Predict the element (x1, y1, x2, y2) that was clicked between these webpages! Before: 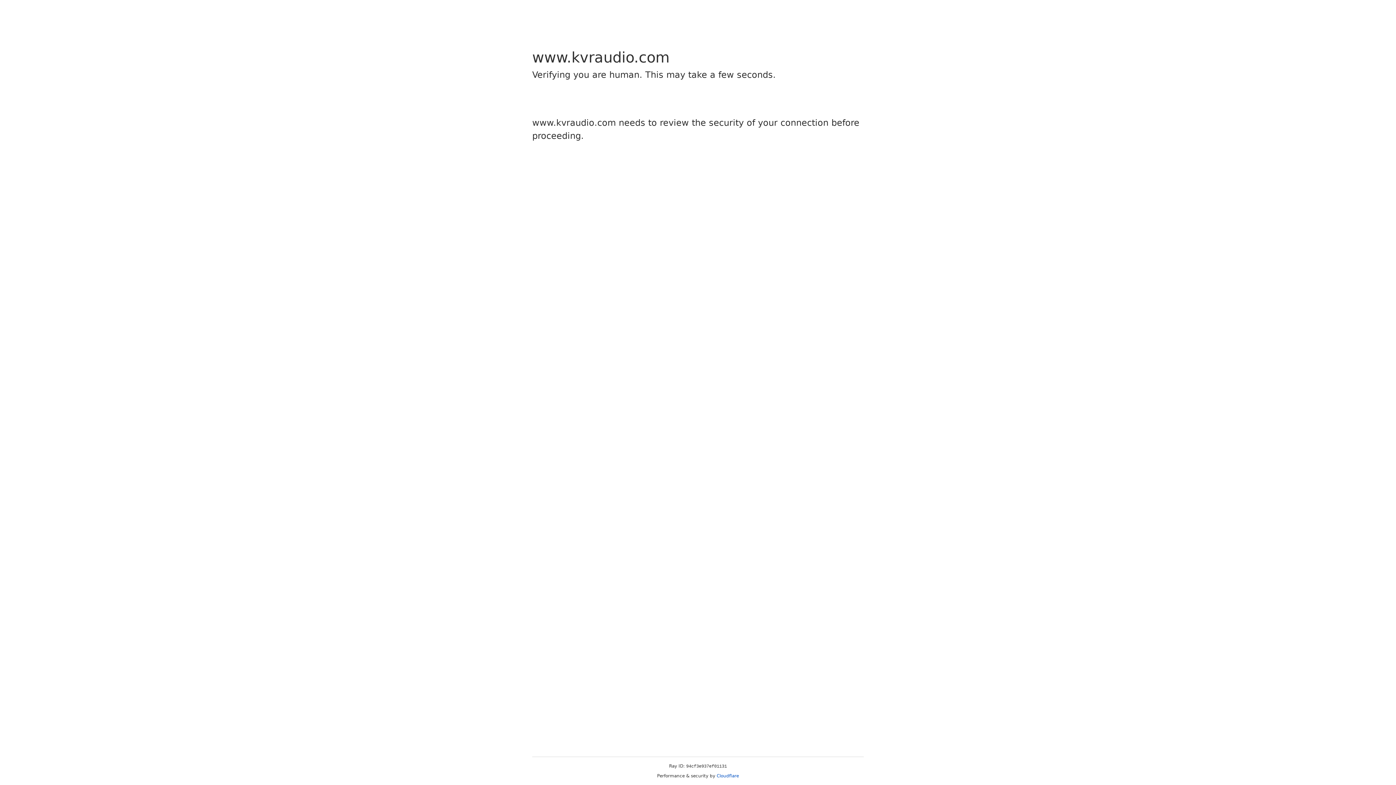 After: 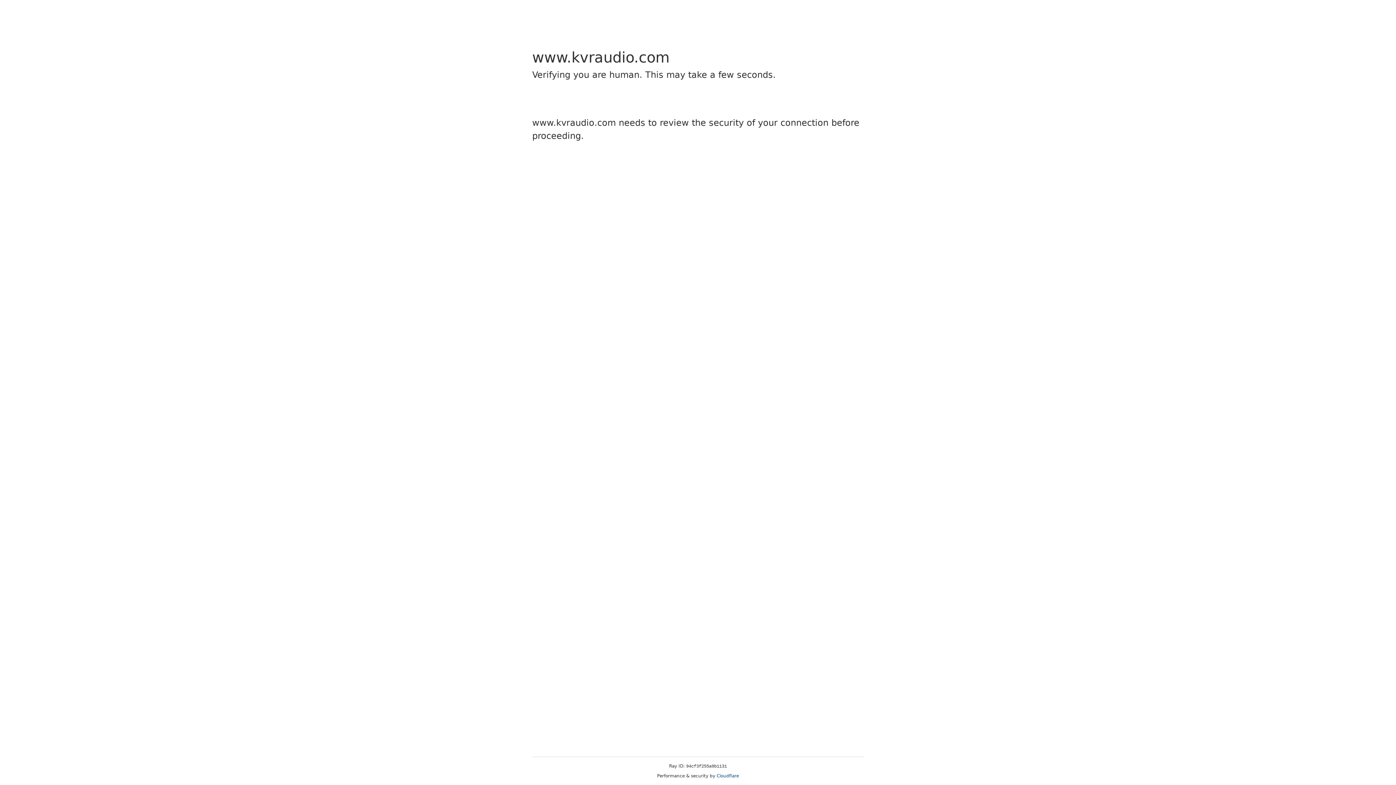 Action: bbox: (716, 773, 739, 778) label: Cloudflare